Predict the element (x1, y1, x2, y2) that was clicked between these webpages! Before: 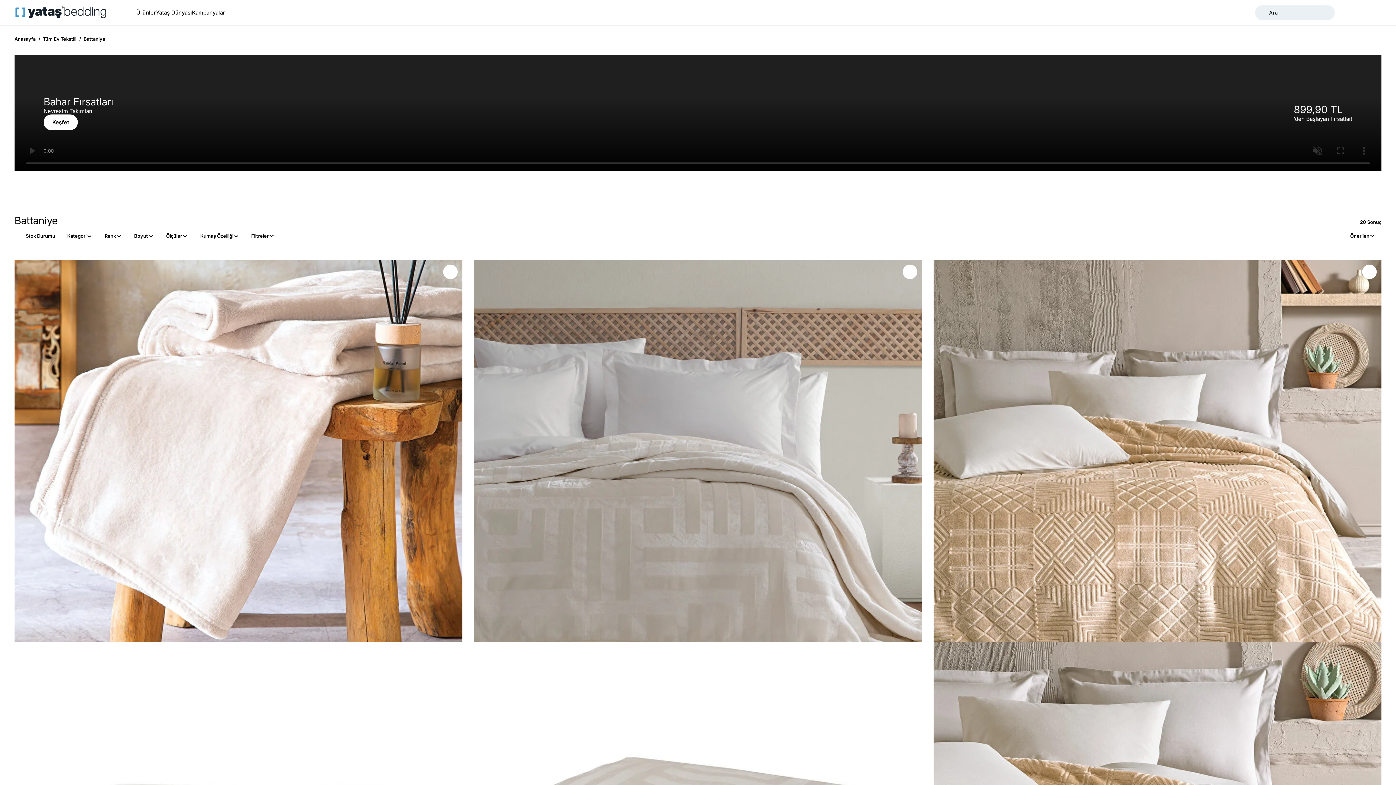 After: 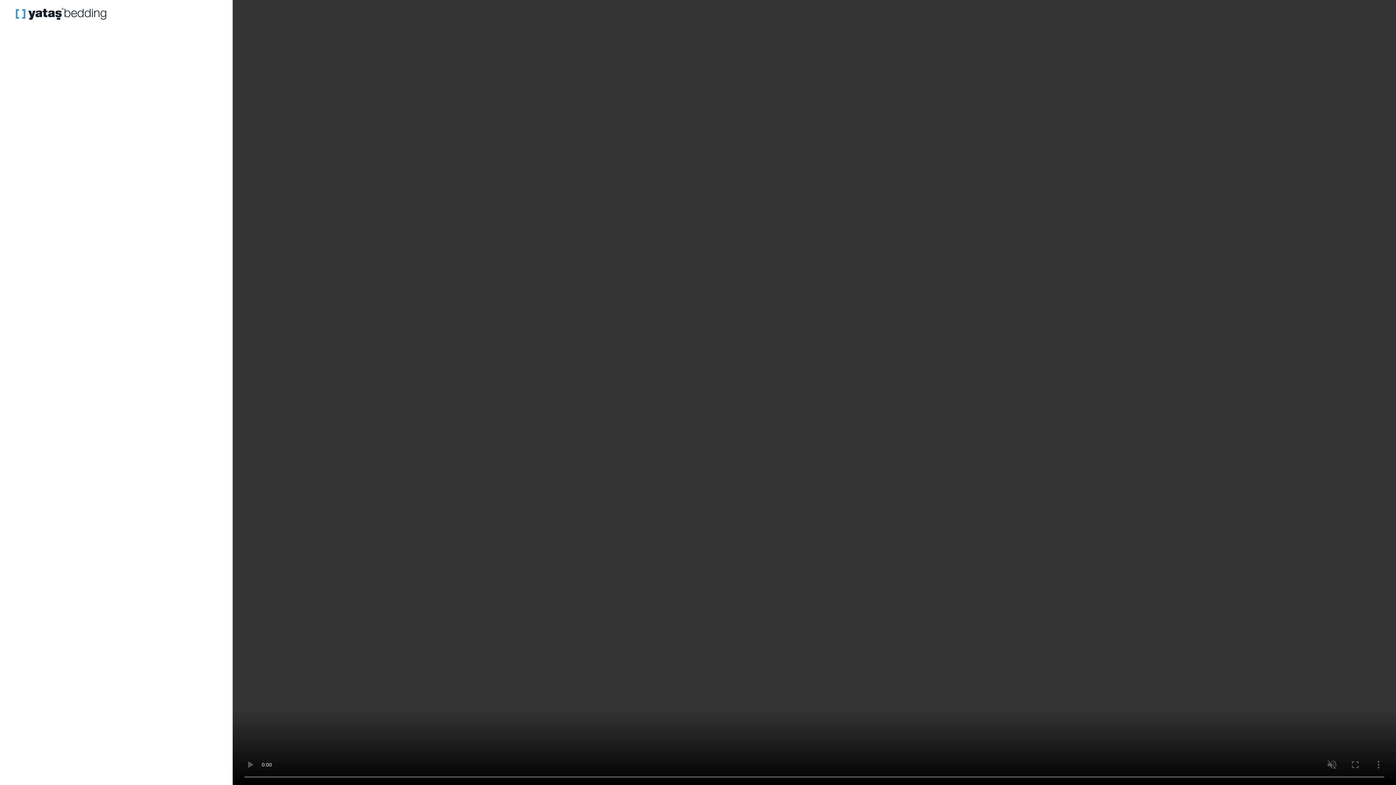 Action: bbox: (1346, 6, 1358, 18)